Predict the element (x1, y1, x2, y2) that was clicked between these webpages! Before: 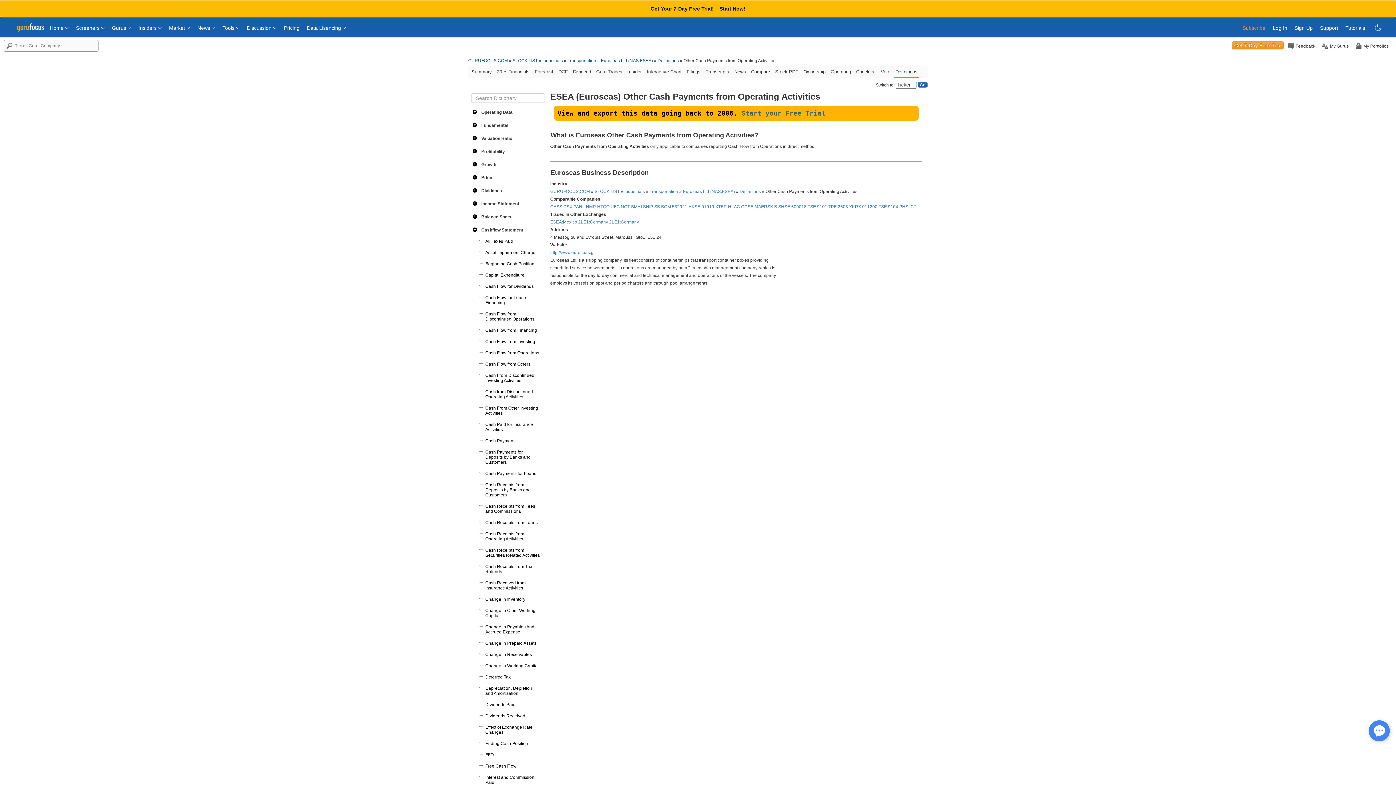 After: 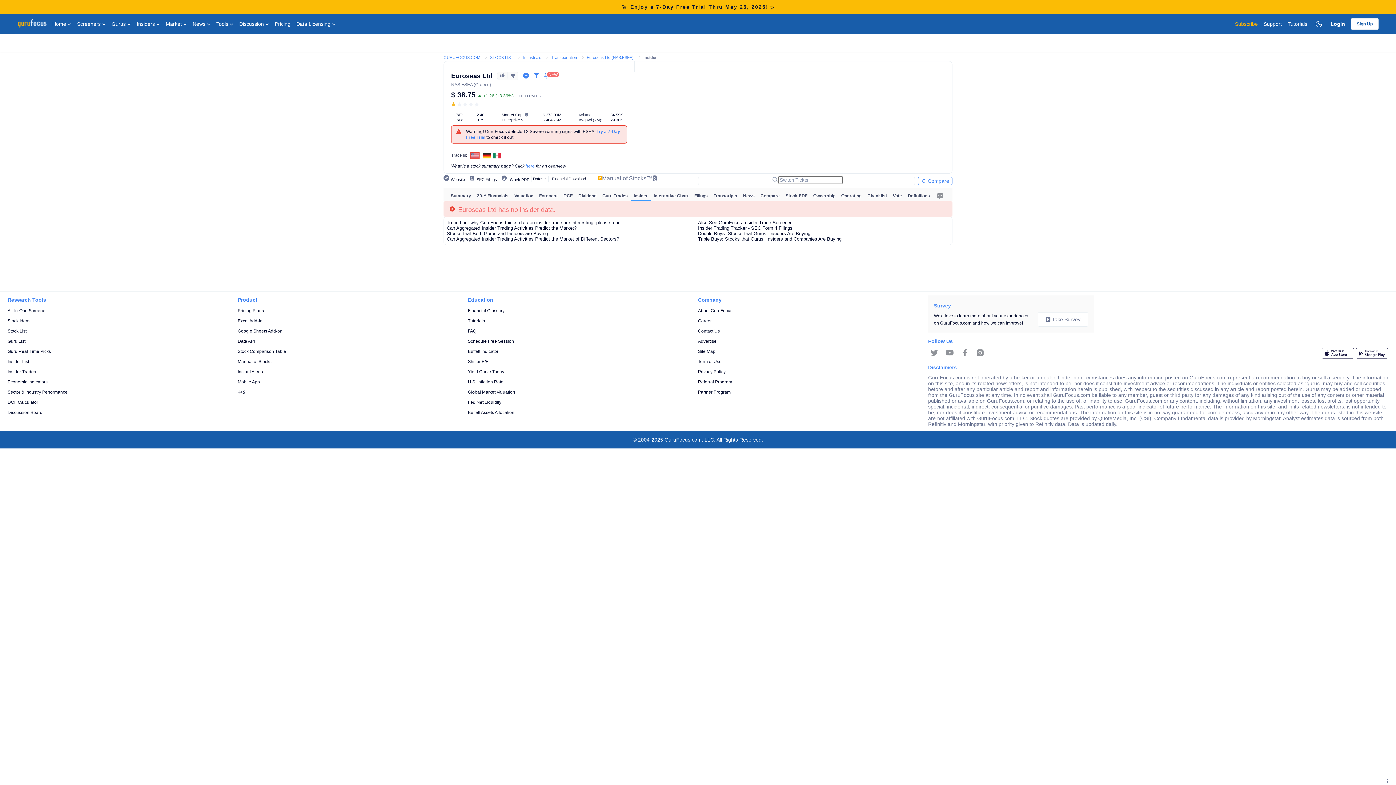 Action: label: Insider bbox: (625, 66, 643, 77)